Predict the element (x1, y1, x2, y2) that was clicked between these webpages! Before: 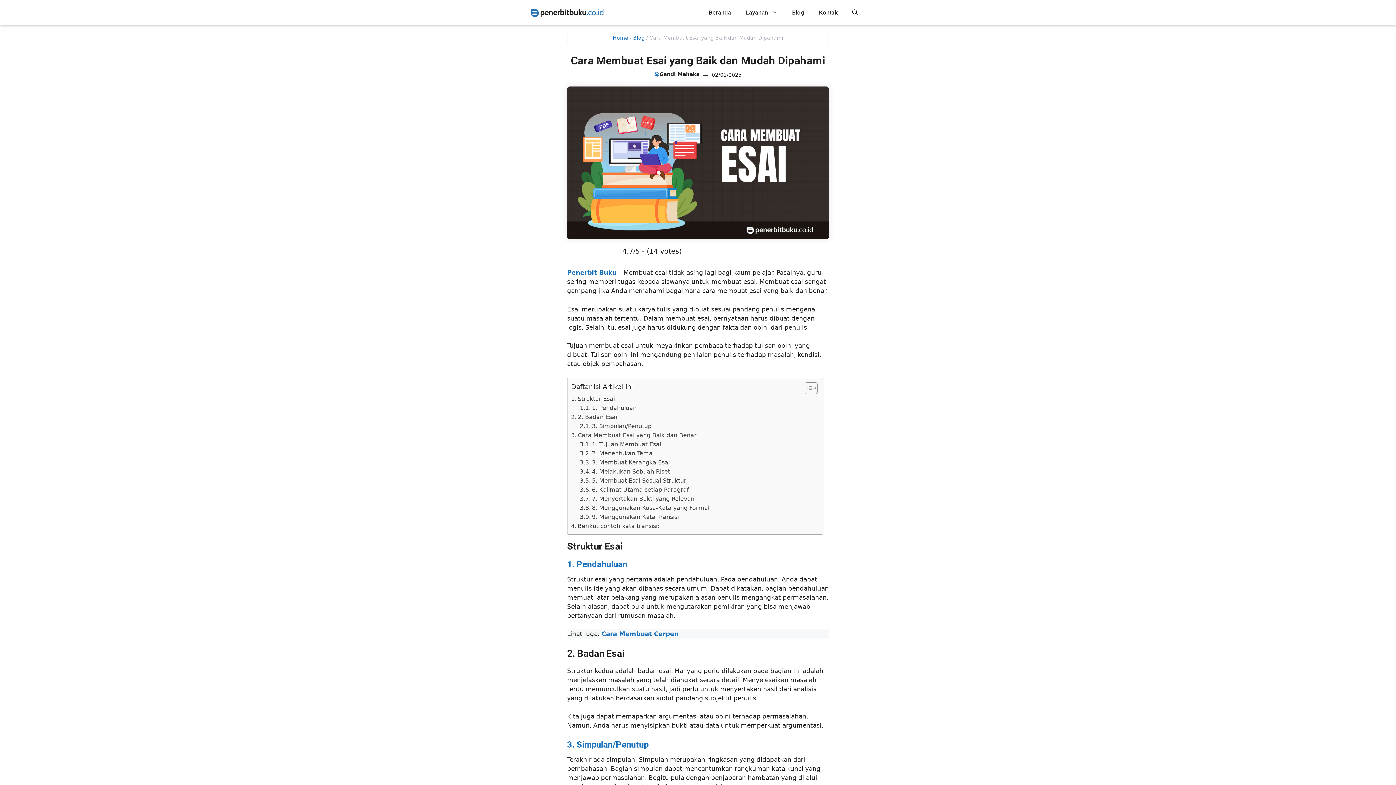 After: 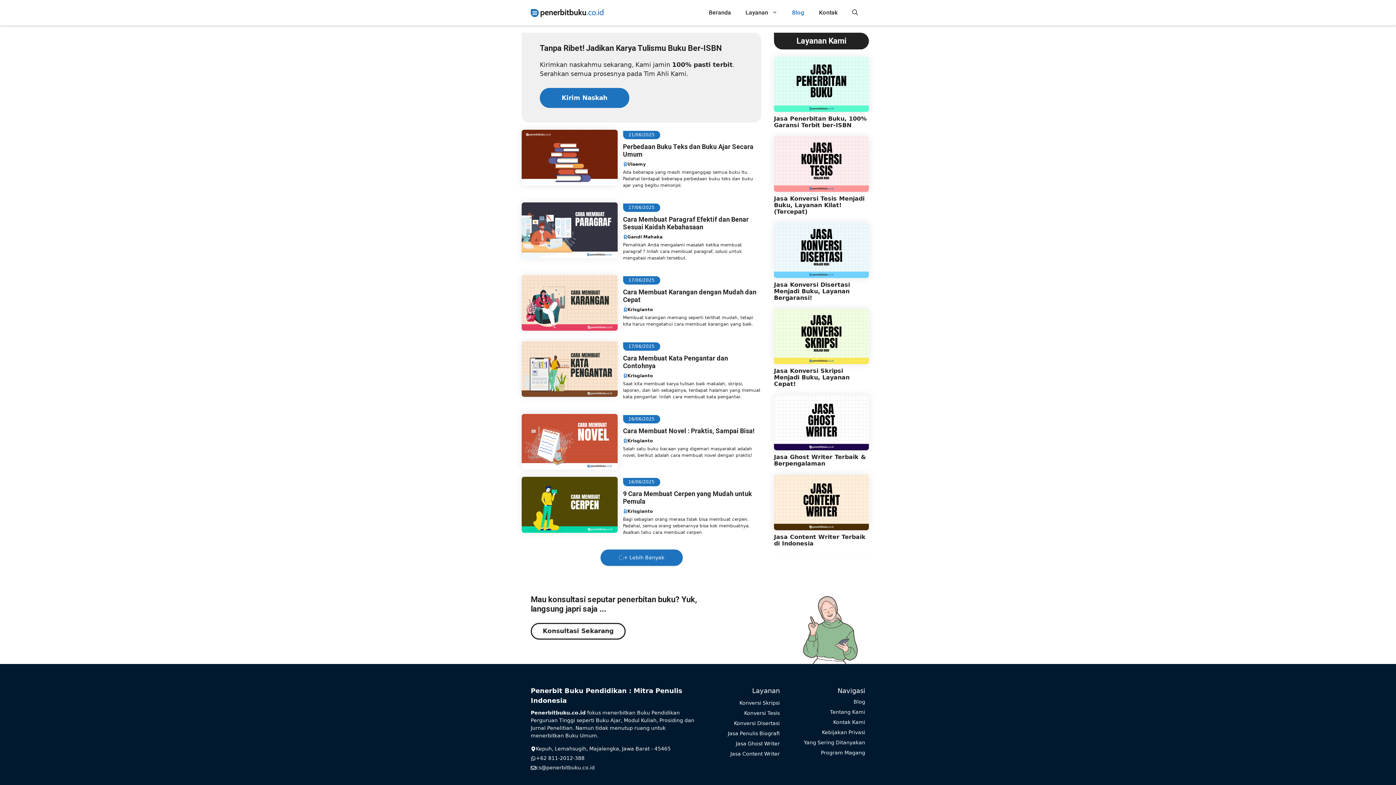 Action: label: Blog bbox: (633, 34, 644, 40)